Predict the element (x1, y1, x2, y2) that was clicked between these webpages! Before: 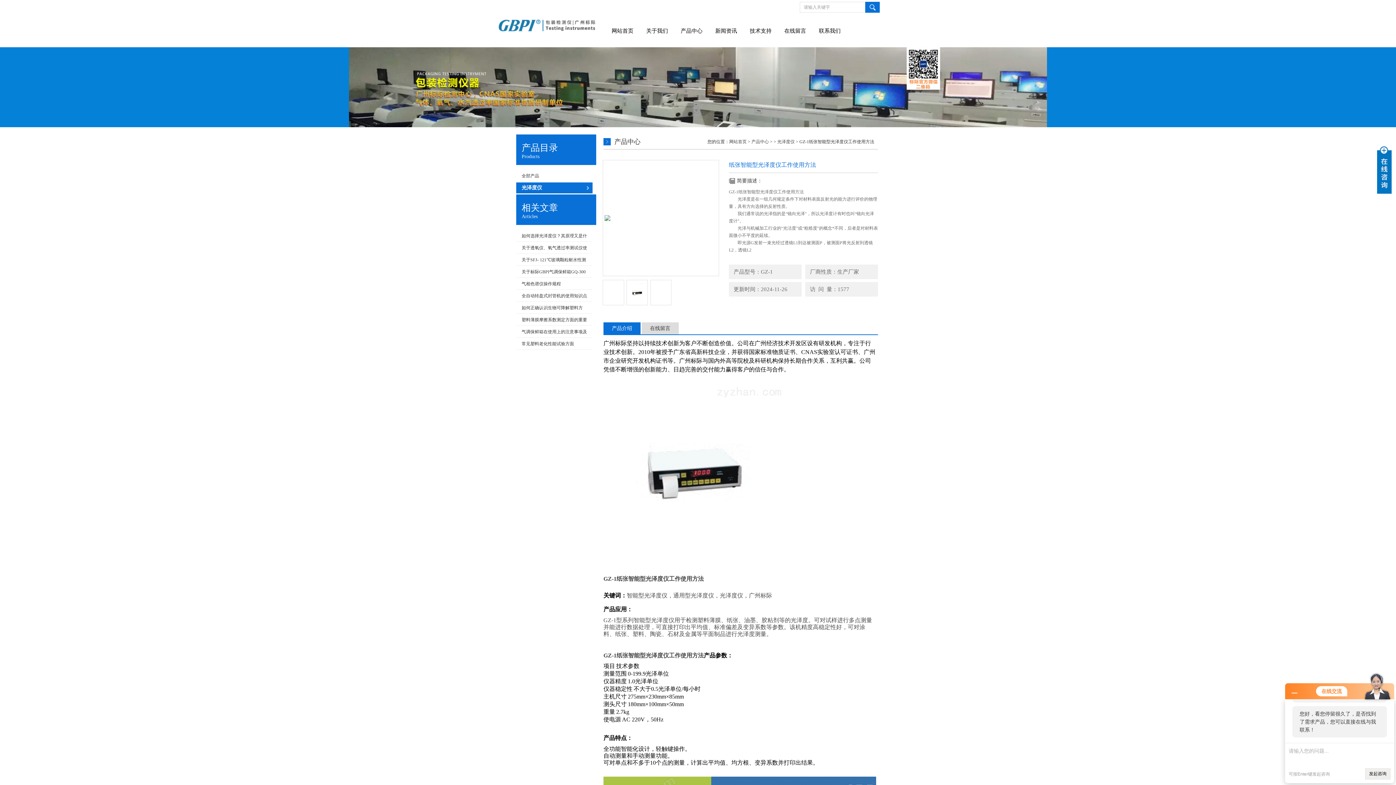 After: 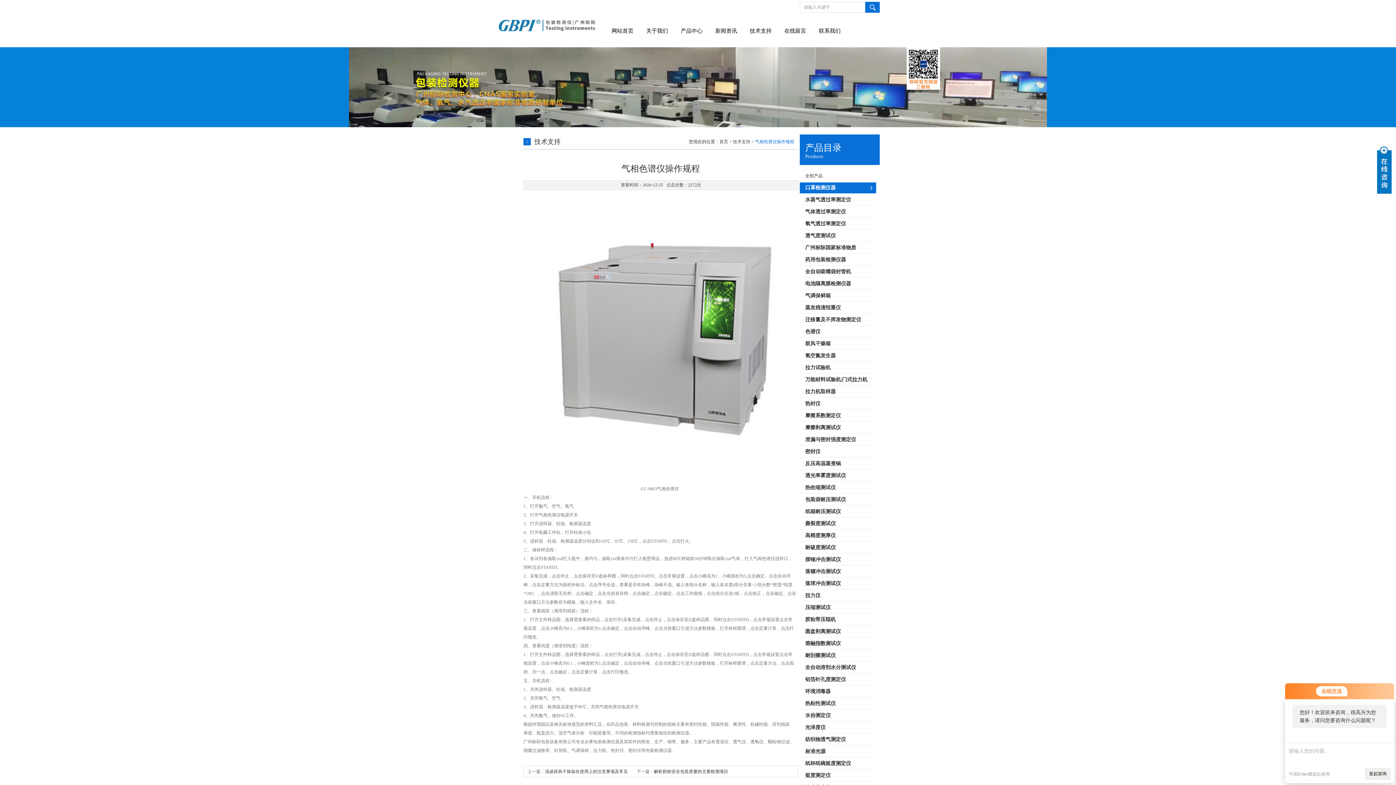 Action: bbox: (516, 278, 589, 289) label: 气相色谱仪操作规程